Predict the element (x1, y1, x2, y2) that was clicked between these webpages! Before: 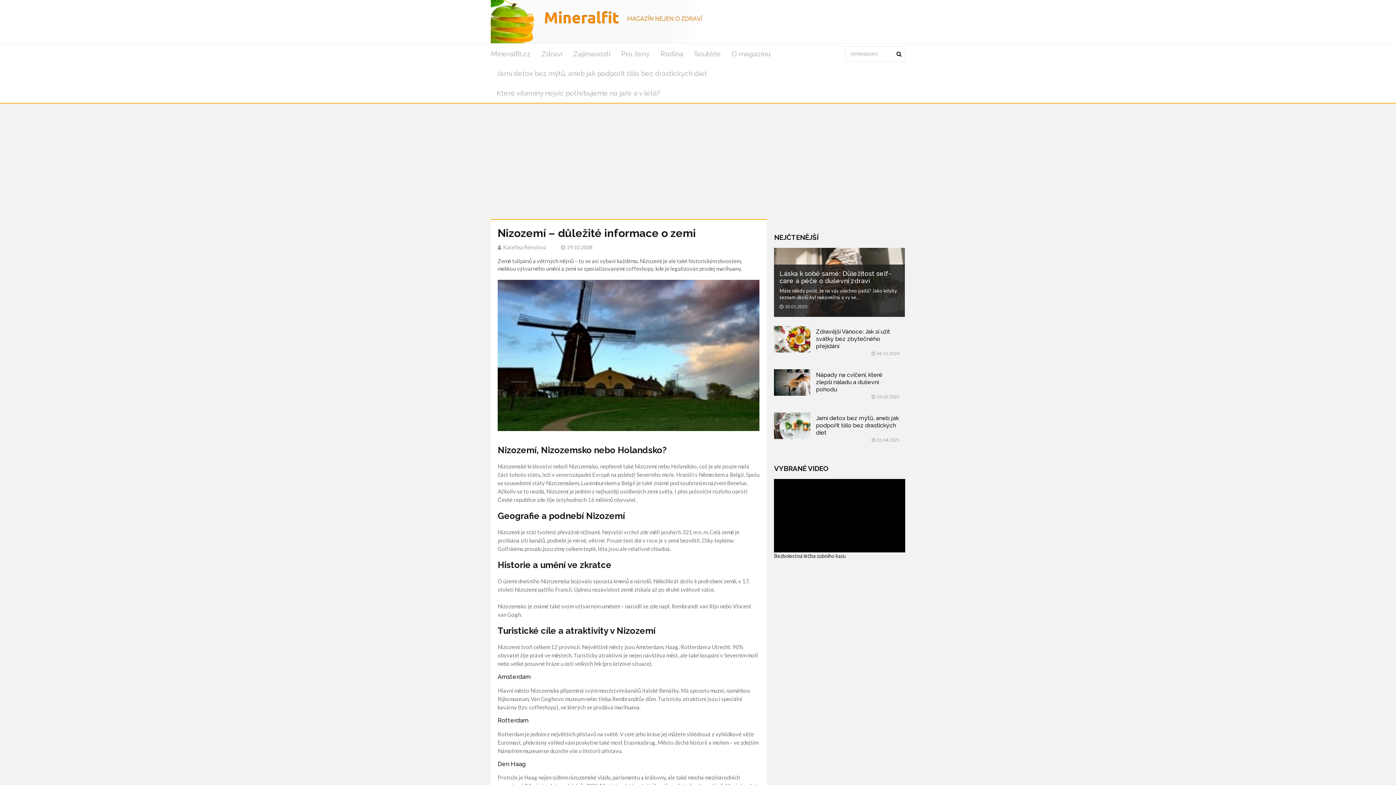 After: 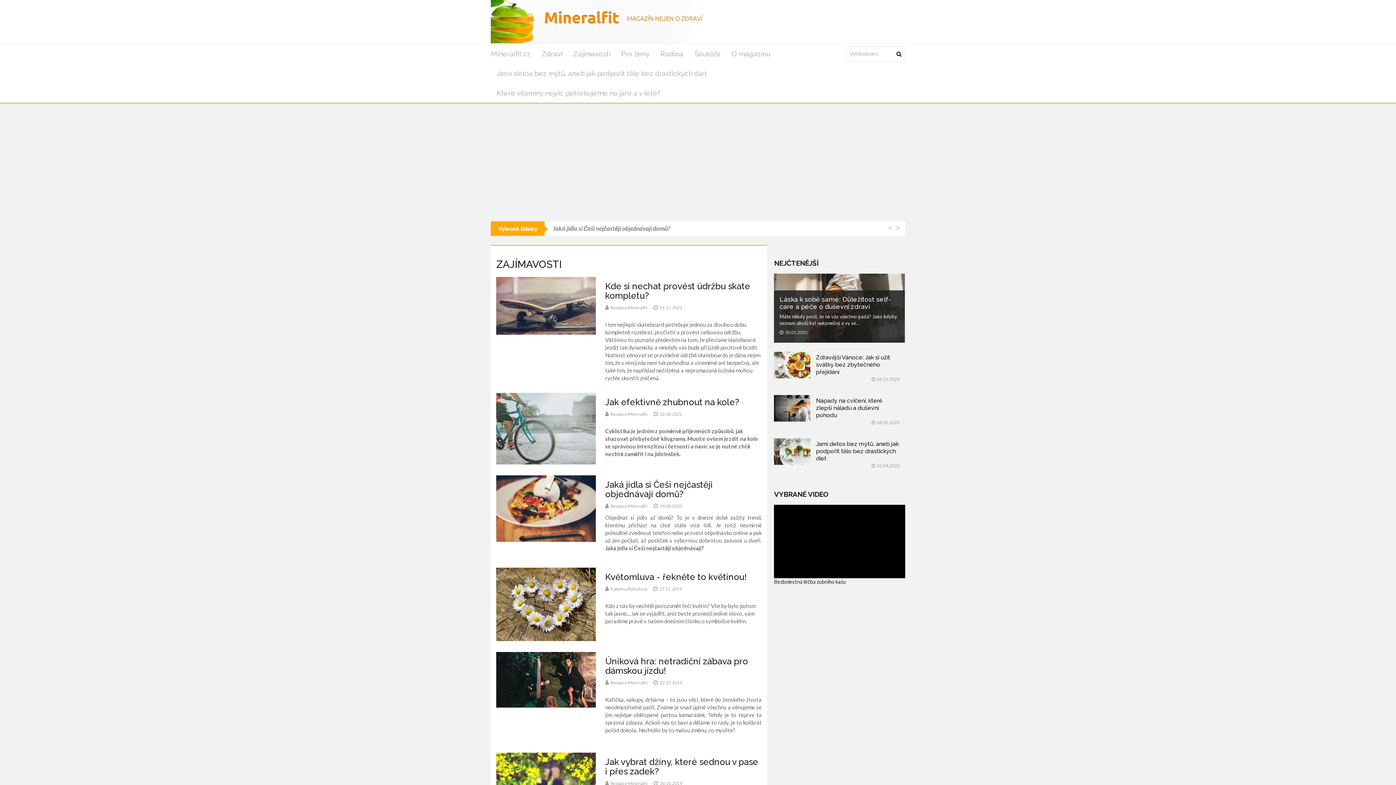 Action: bbox: (568, 44, 616, 63) label: Zajímavosti